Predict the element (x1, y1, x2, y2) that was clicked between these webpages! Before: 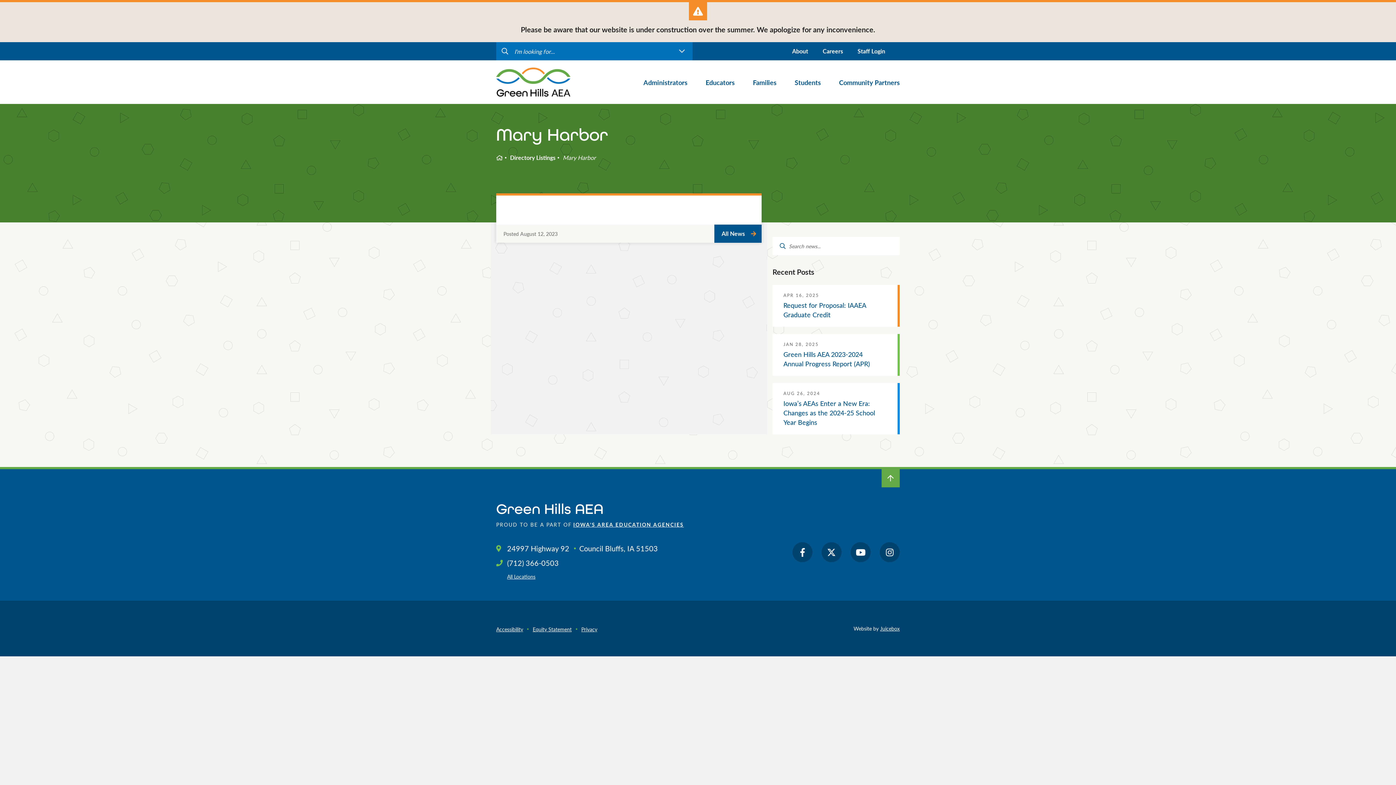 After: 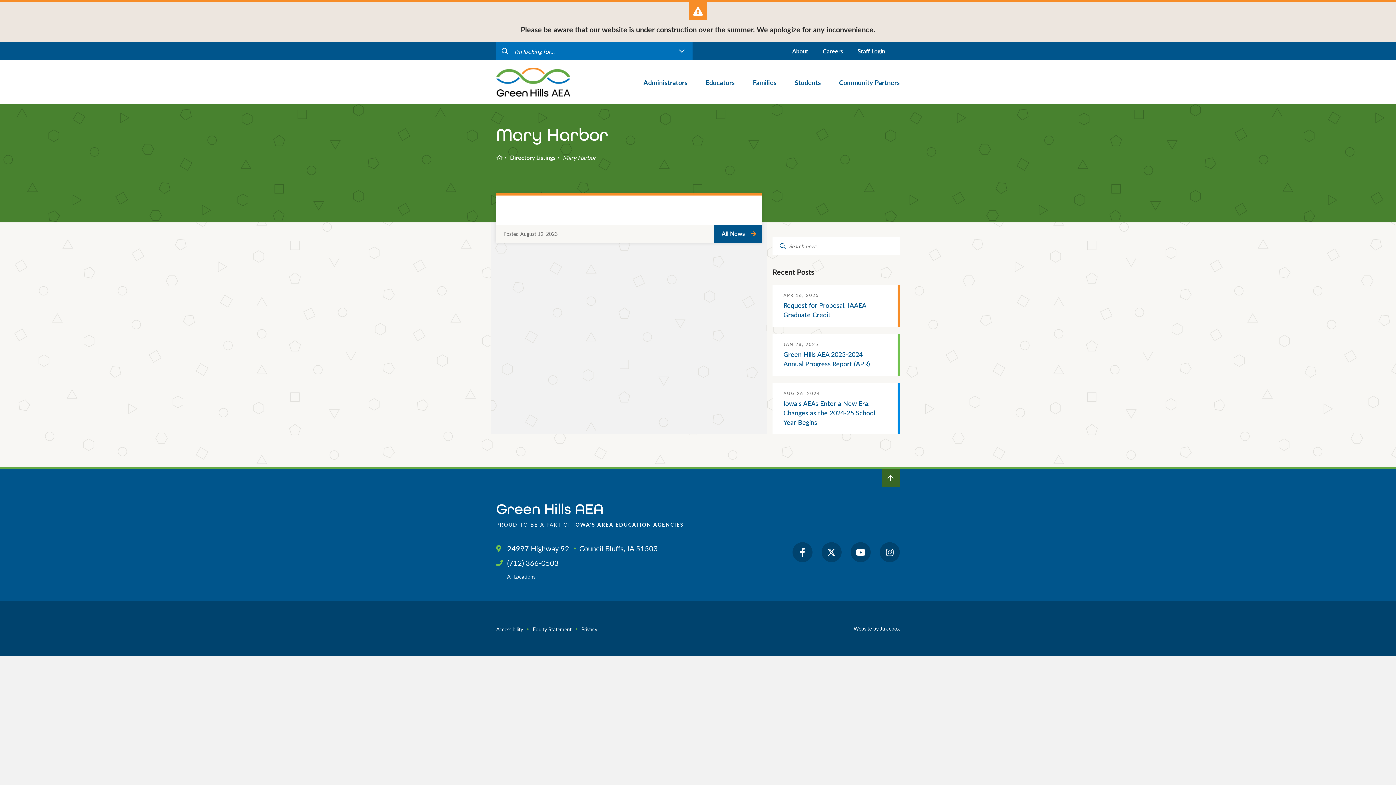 Action: bbox: (881, 469, 900, 487)